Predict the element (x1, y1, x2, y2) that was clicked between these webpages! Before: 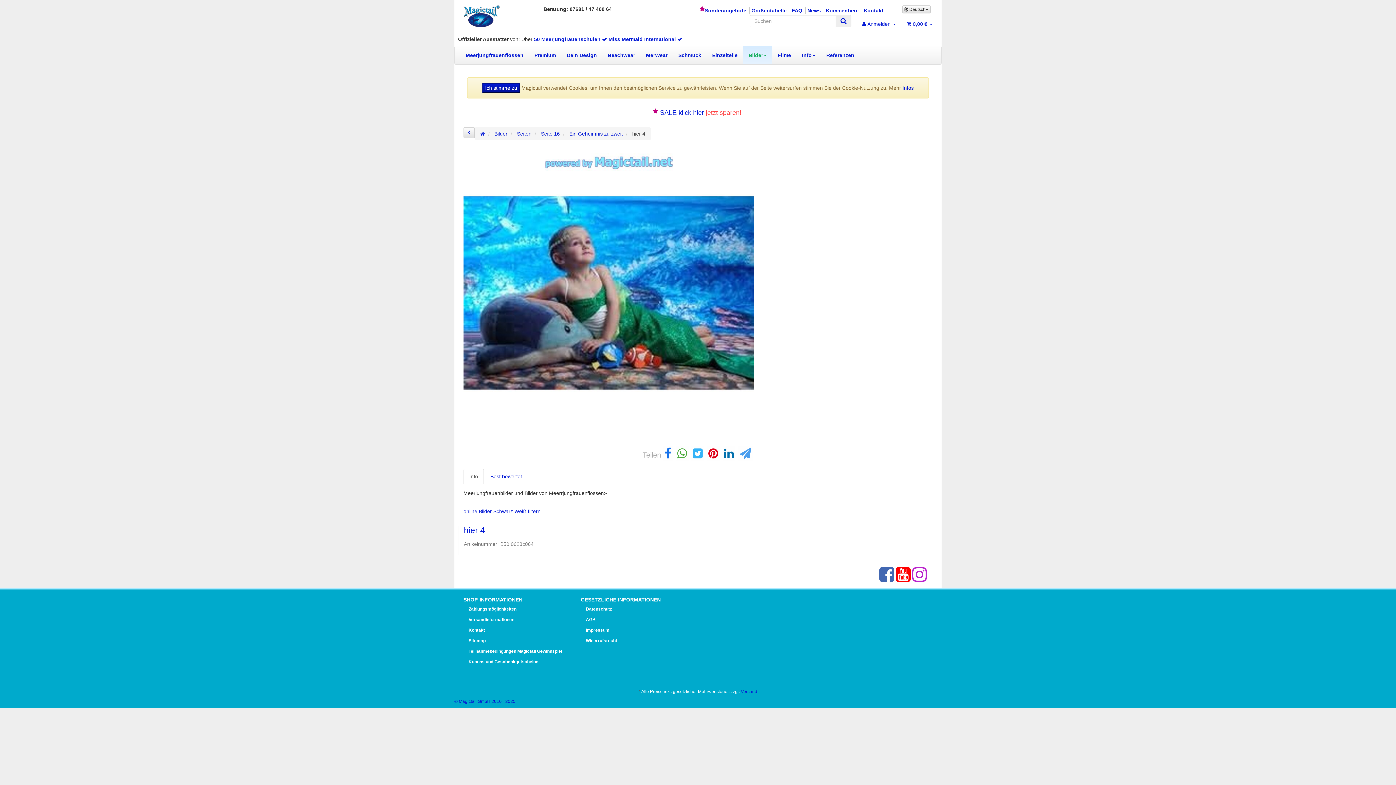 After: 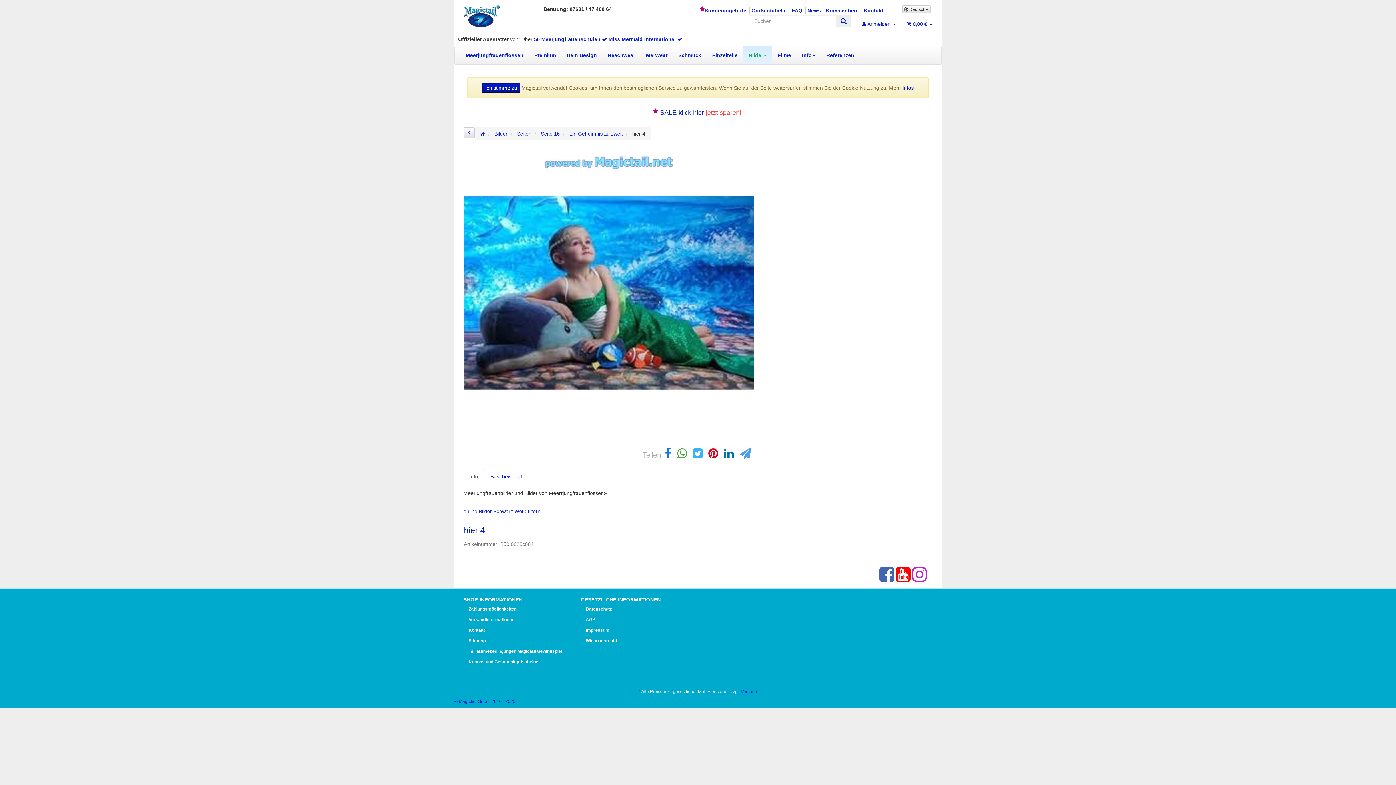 Action: bbox: (896, 576, 910, 582)